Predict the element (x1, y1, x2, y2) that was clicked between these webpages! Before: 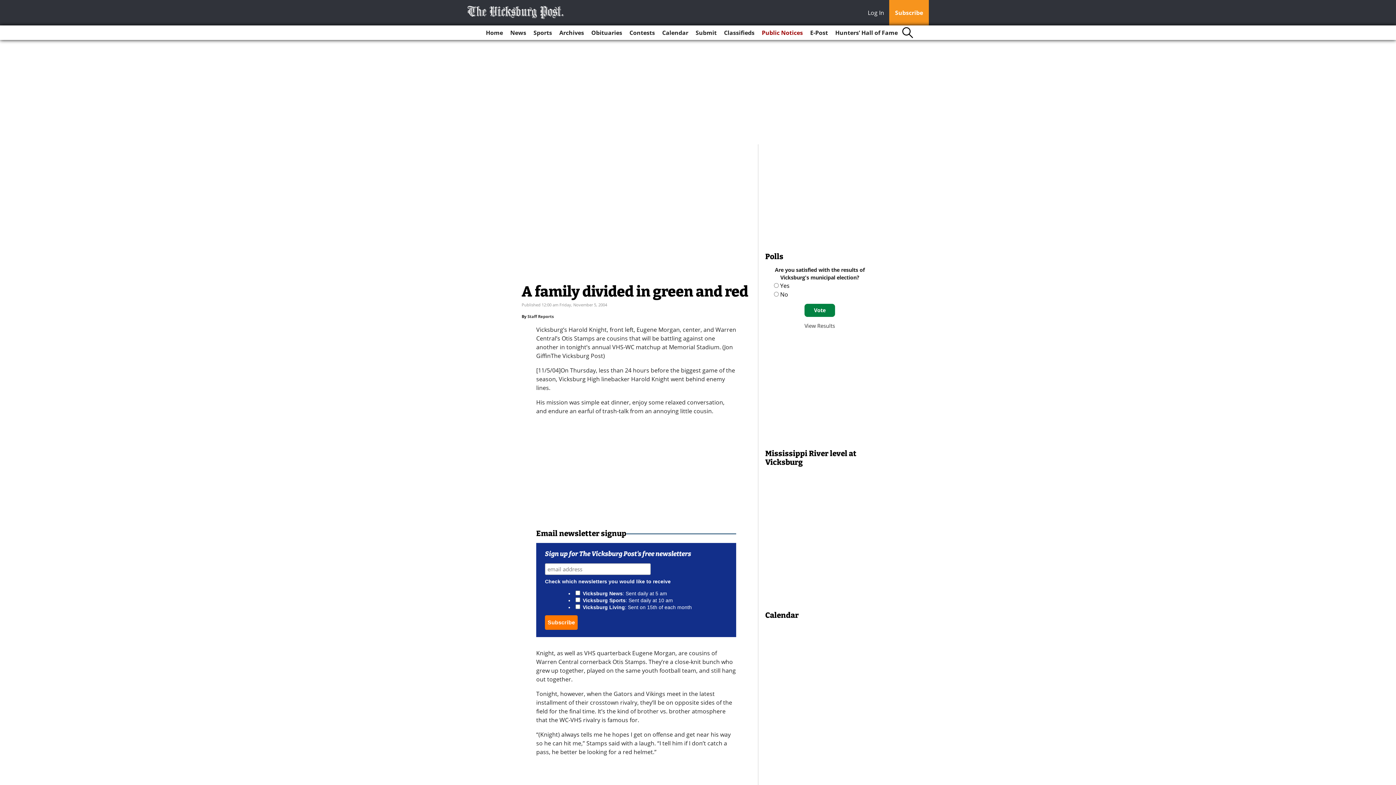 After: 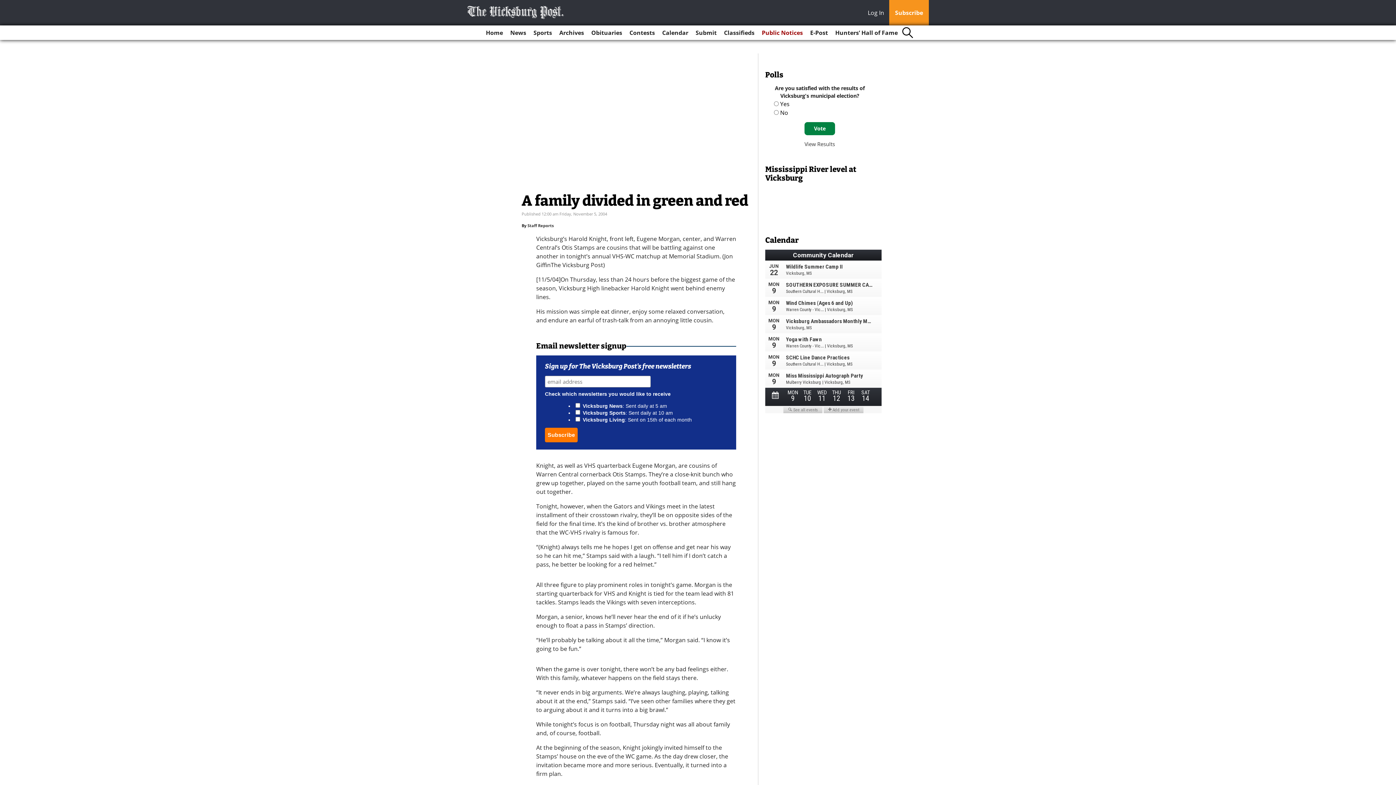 Action: bbox: (868, 8, 888, 18) label: Log In